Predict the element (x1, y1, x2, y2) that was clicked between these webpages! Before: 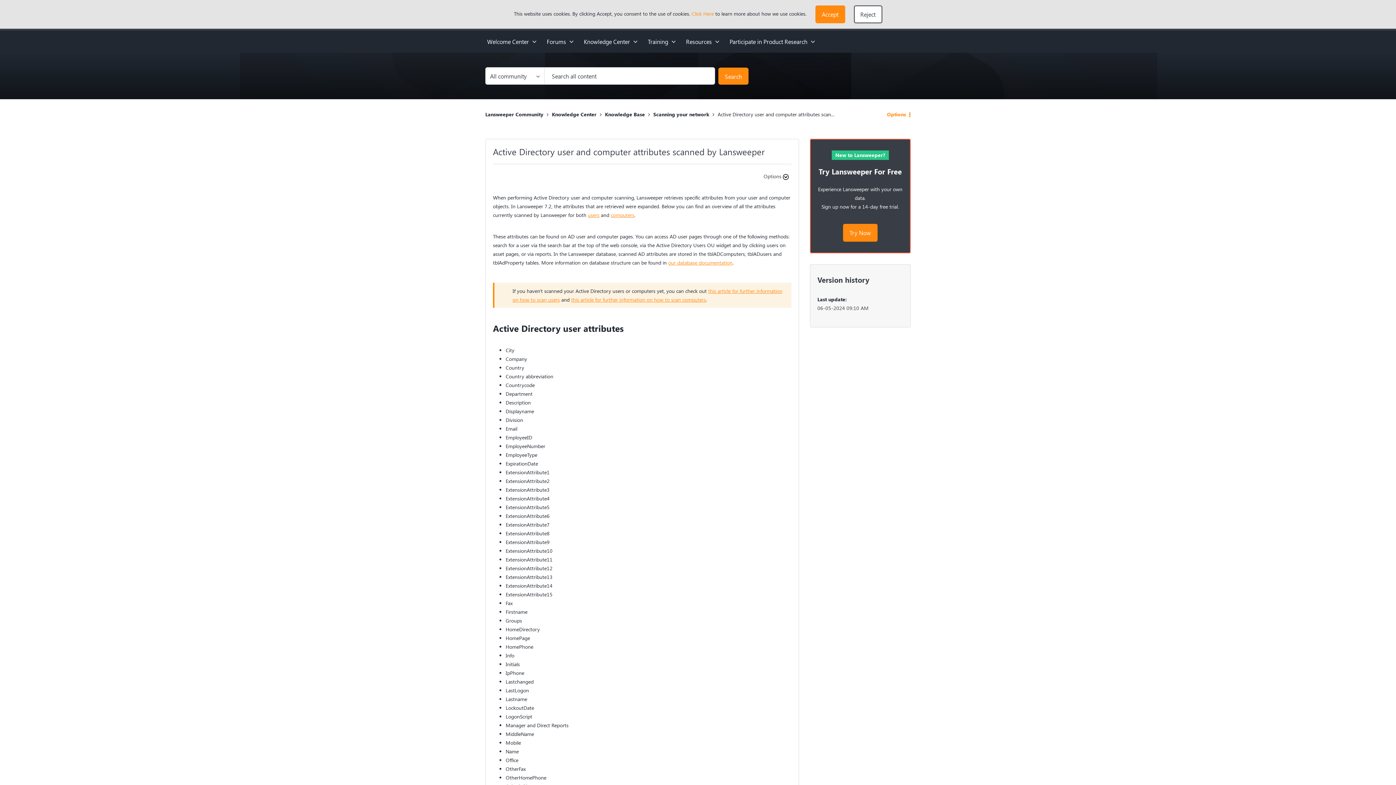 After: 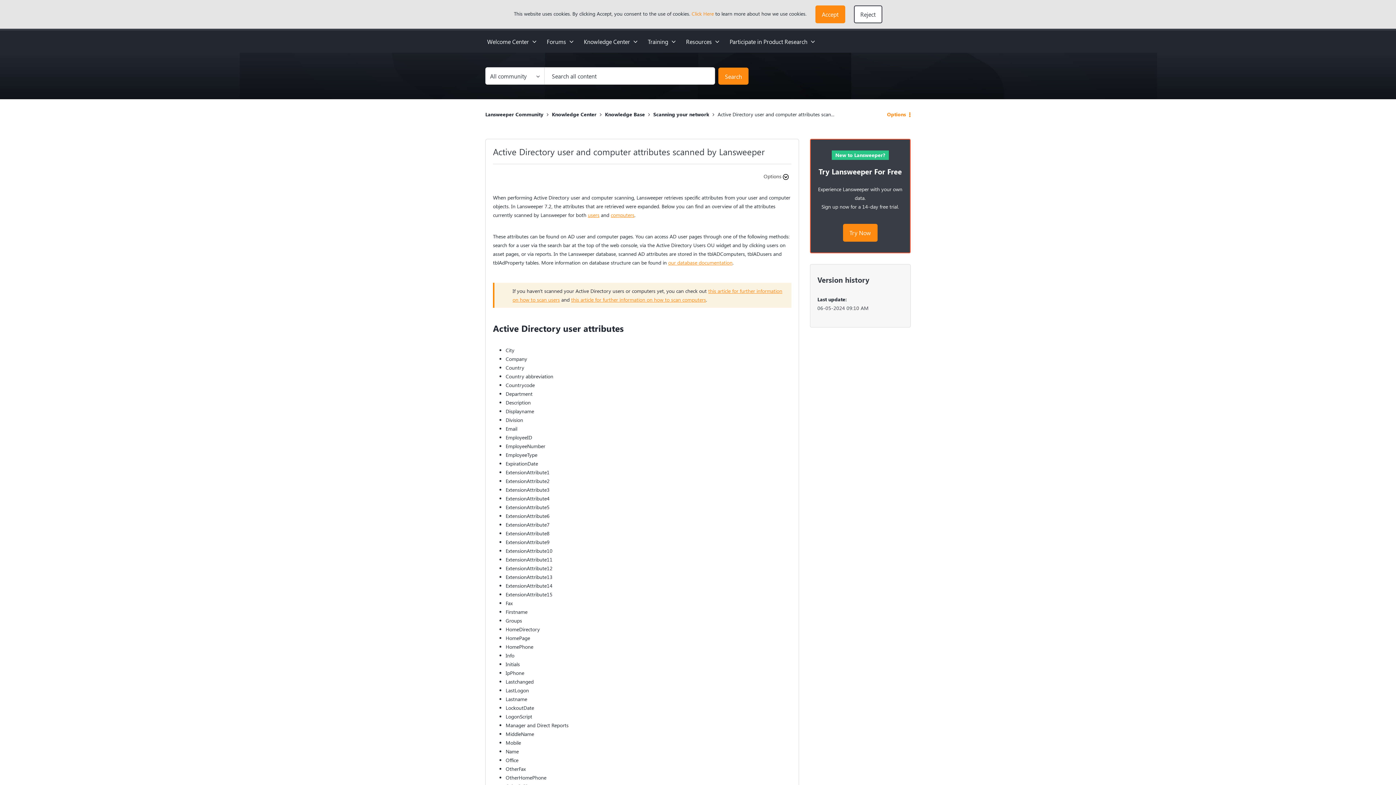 Action: bbox: (493, 145, 764, 157) label: Active Directory user and computer attributes scanned by Lansweeper